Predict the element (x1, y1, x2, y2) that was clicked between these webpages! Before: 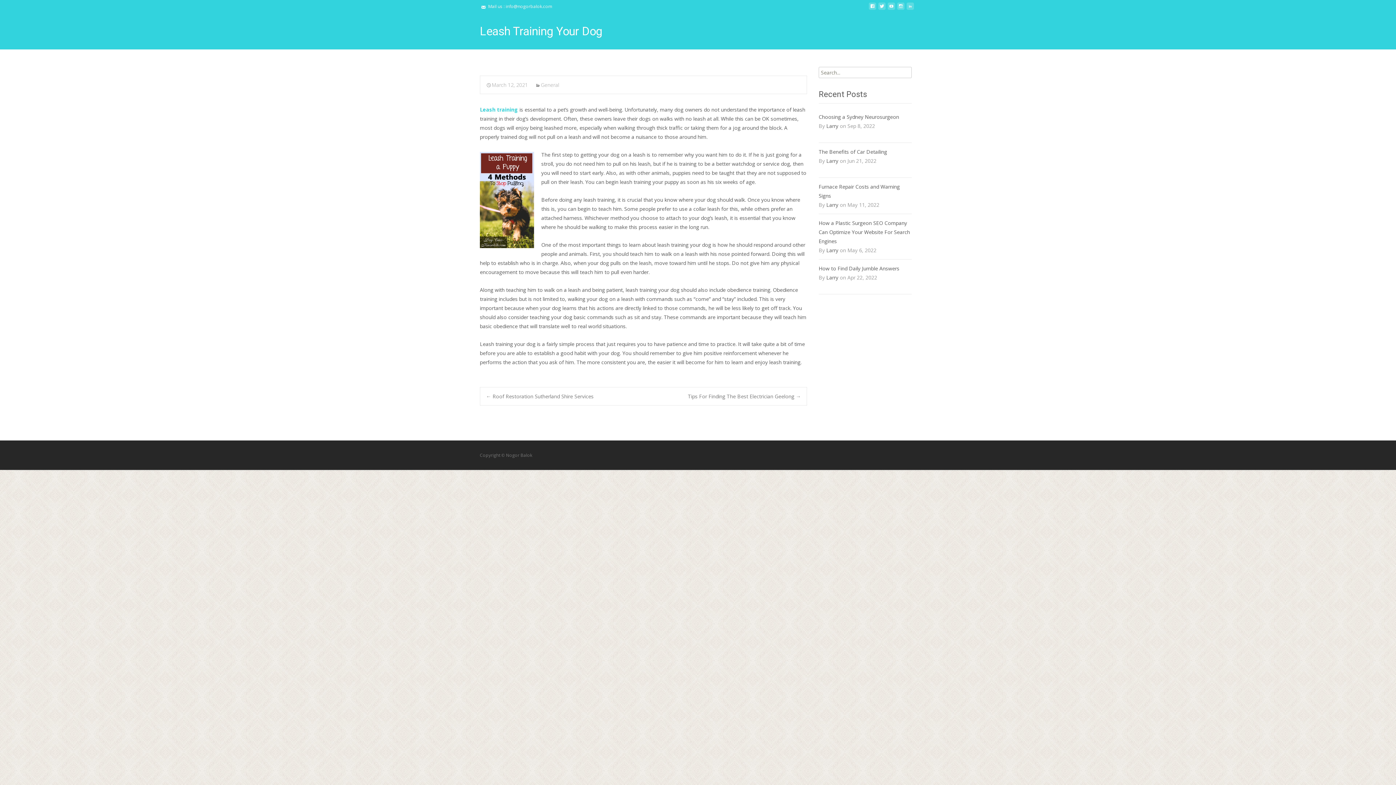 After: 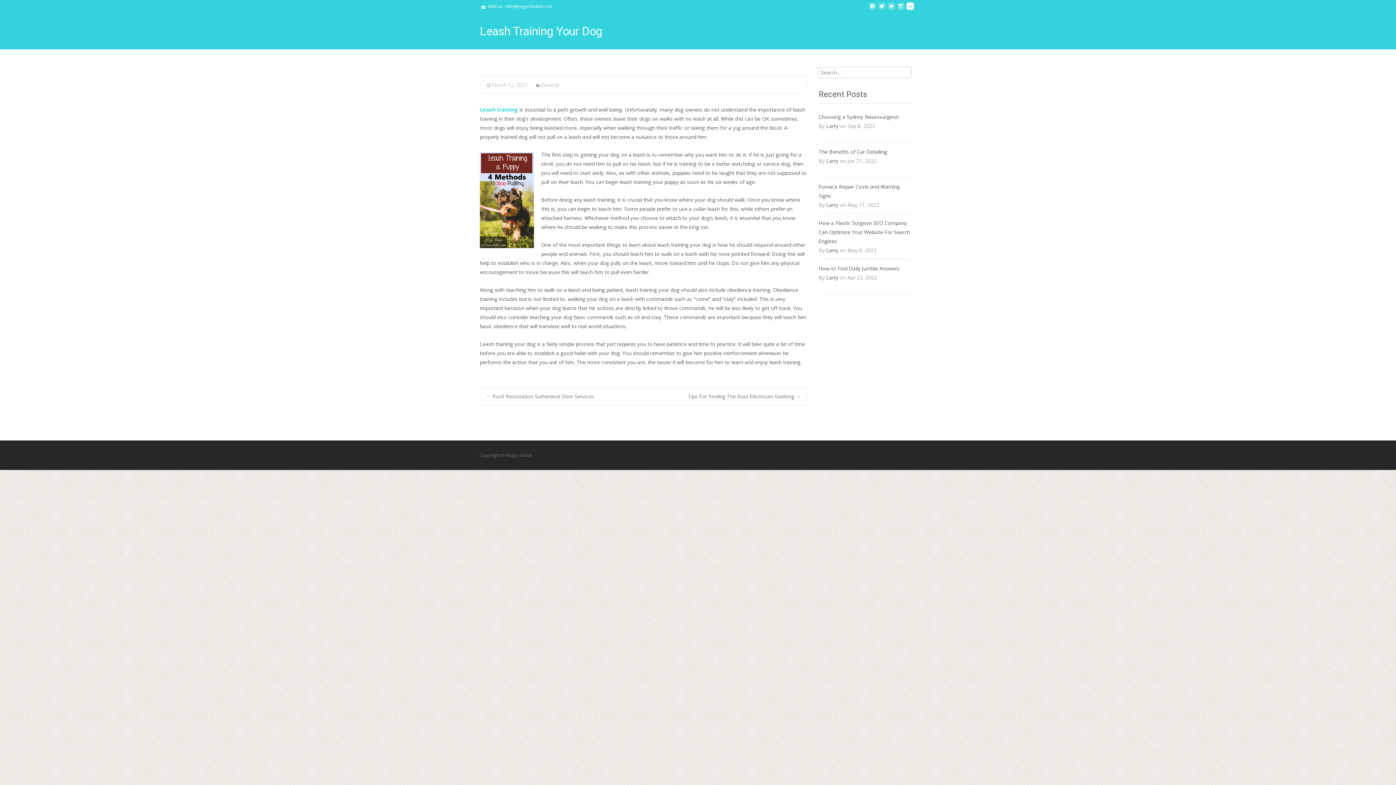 Action: bbox: (906, 5, 914, 12)